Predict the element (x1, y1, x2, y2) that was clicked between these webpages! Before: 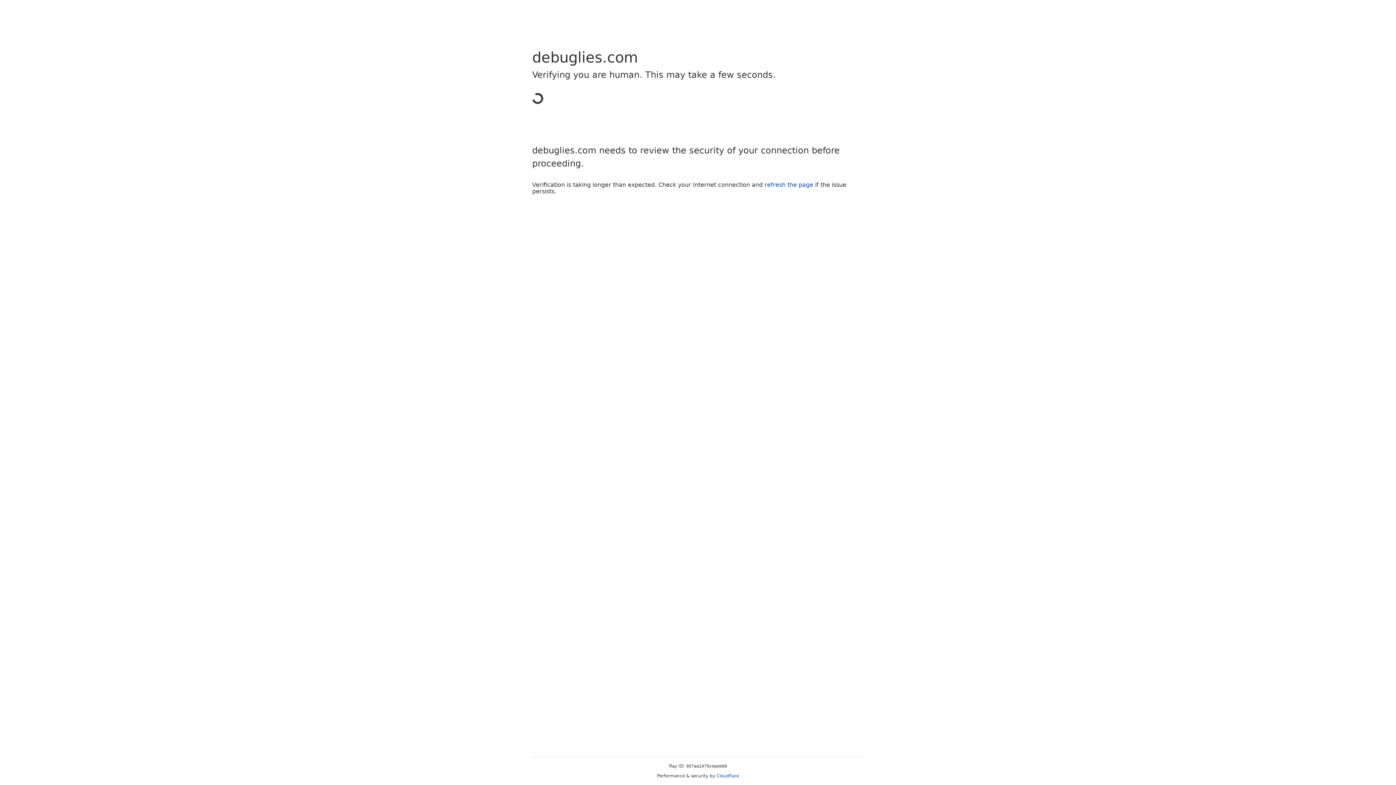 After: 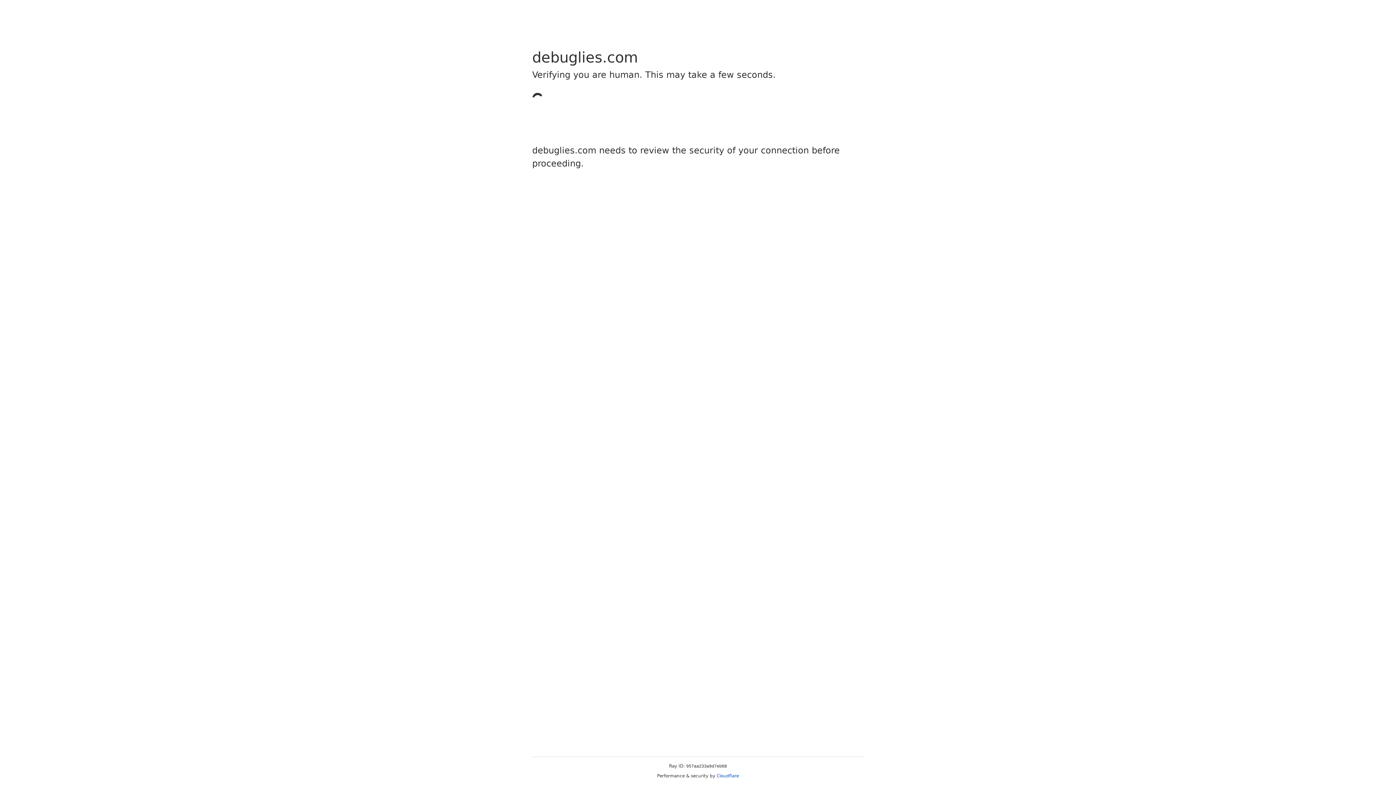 Action: label: Cloudflare bbox: (716, 773, 739, 778)